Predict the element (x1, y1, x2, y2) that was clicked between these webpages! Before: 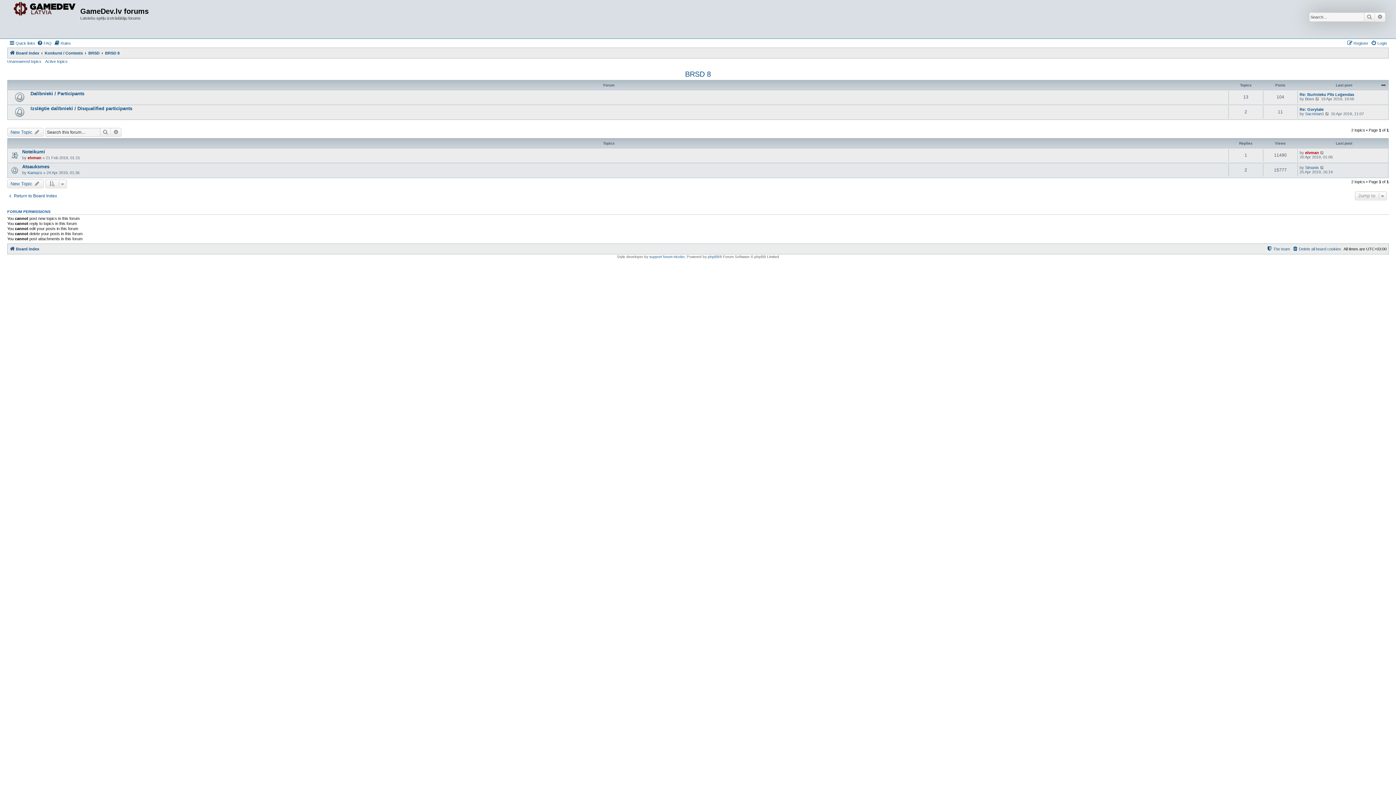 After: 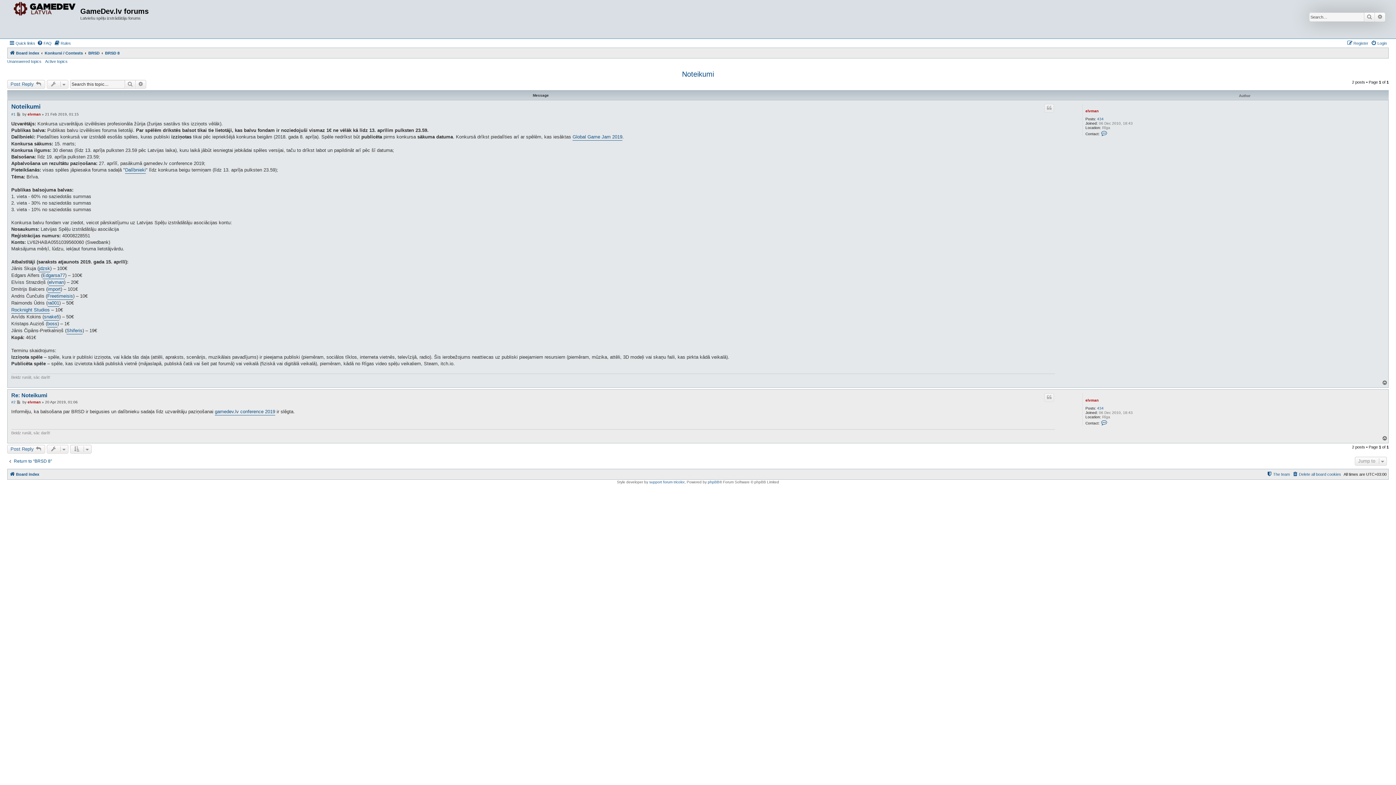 Action: bbox: (22, 149, 45, 154) label: Noteikumi